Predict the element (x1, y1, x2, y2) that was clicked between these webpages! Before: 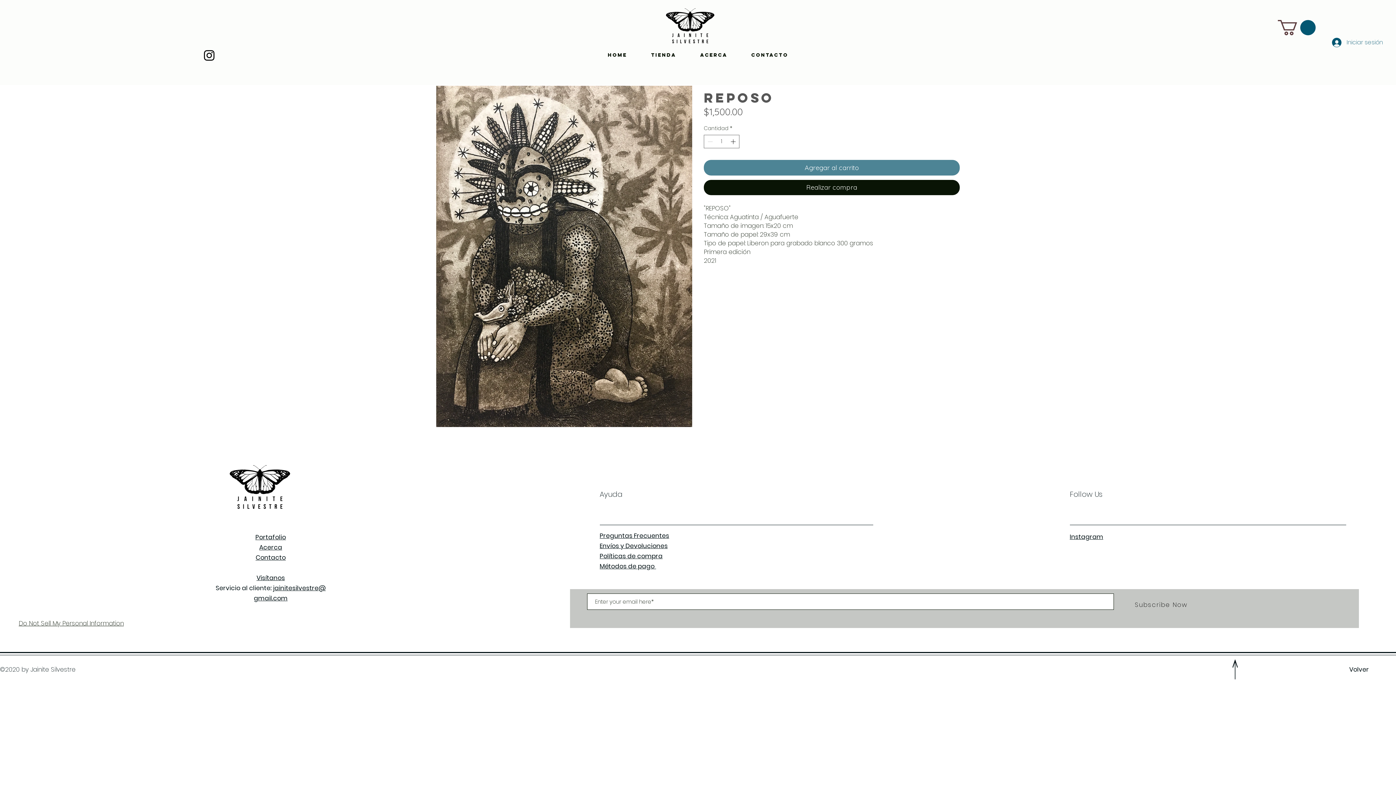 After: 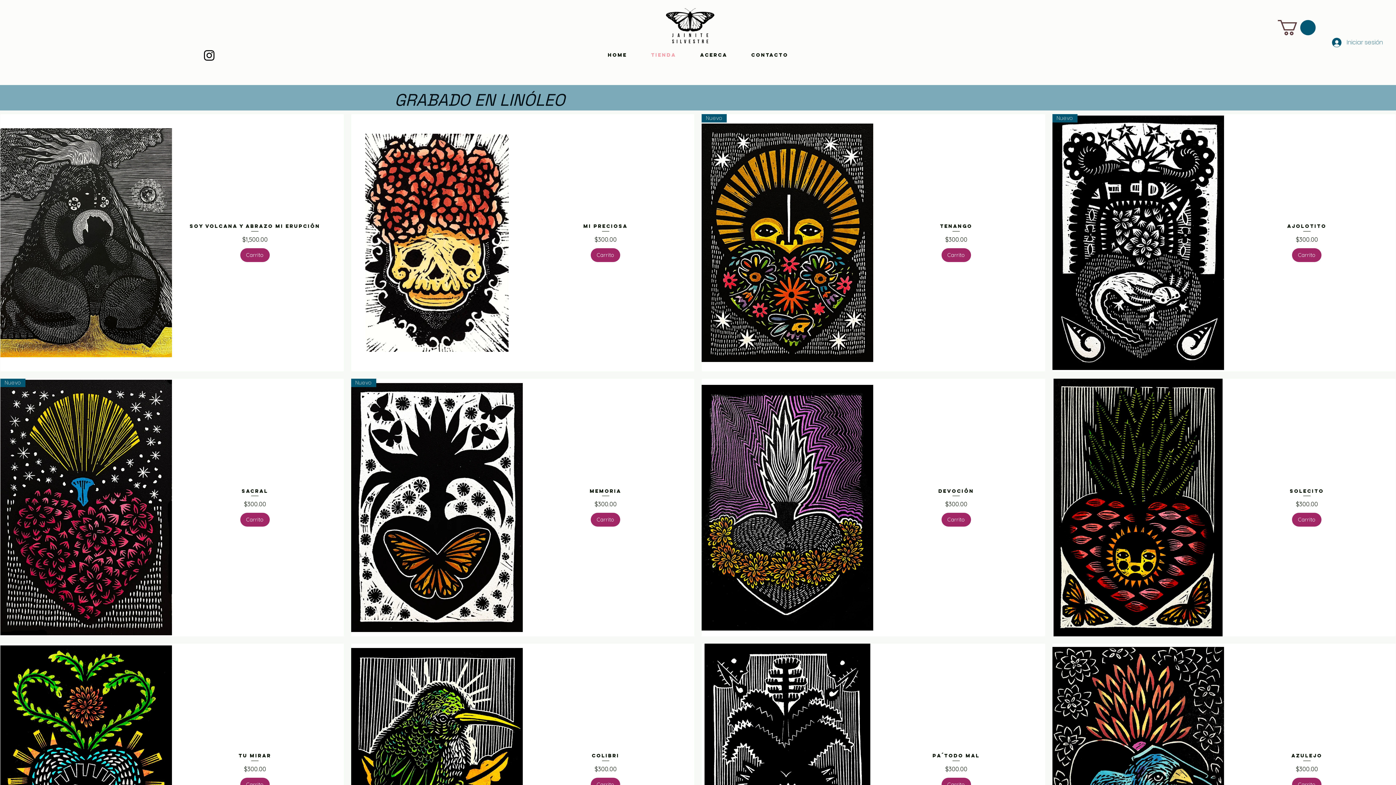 Action: bbox: (255, 533, 286, 541) label: Portafolio